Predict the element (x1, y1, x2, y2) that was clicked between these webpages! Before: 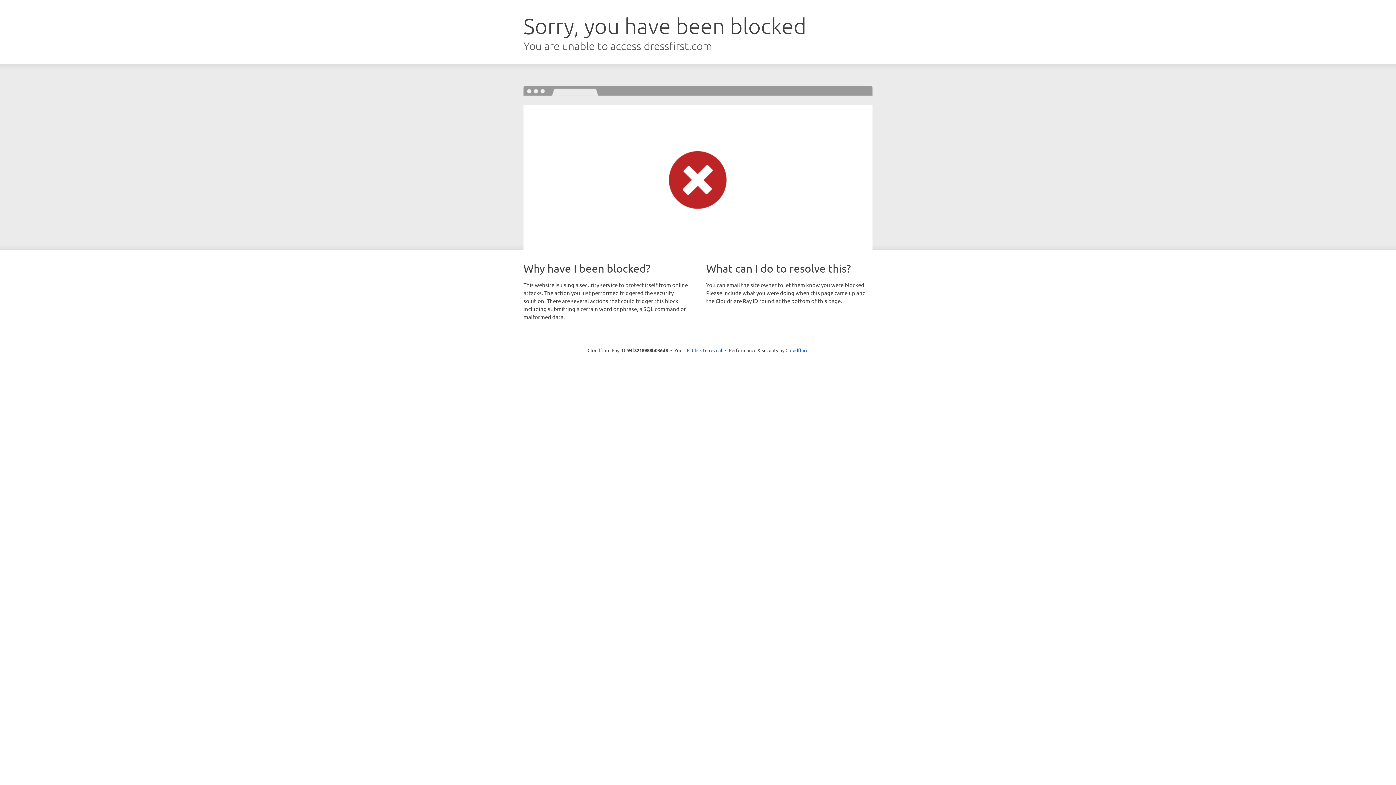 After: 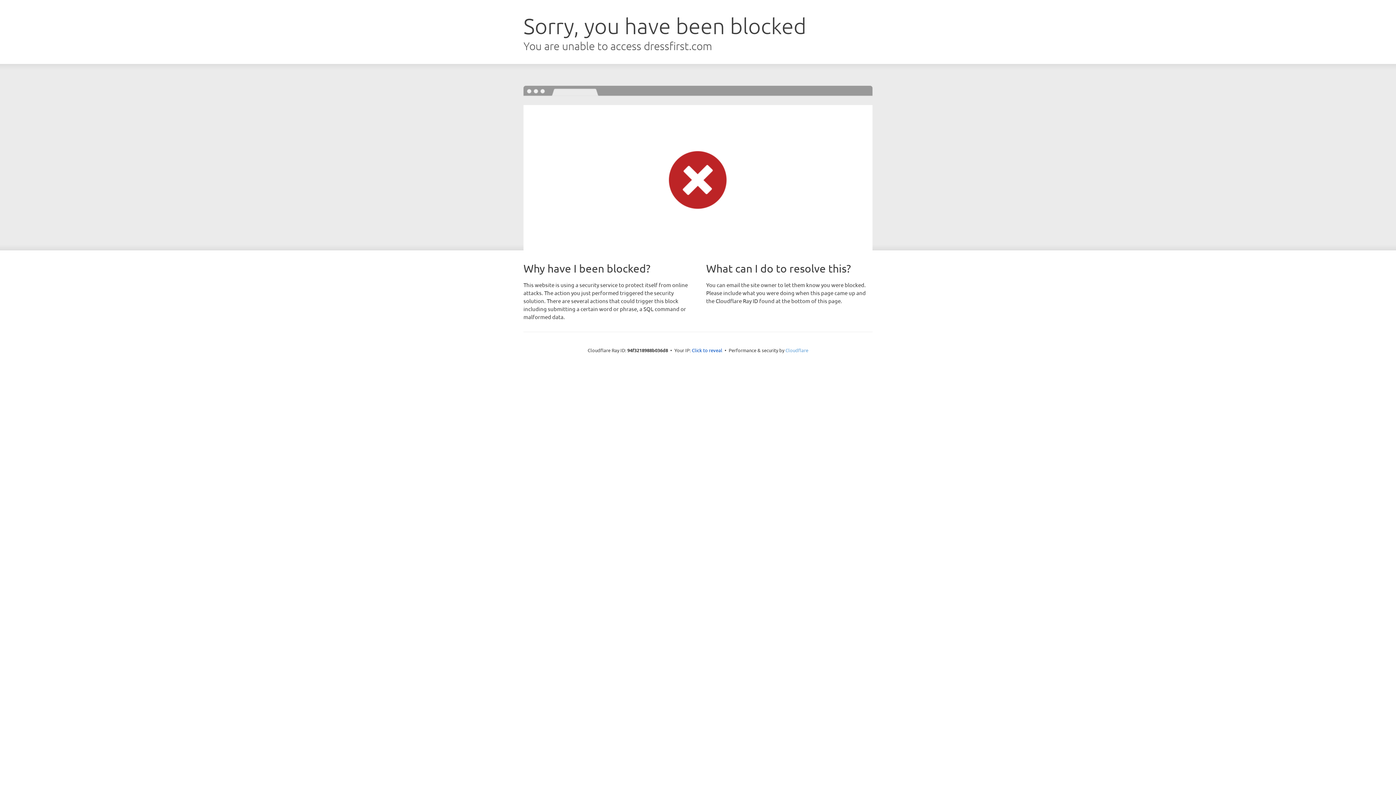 Action: bbox: (785, 347, 808, 353) label: Cloudflare